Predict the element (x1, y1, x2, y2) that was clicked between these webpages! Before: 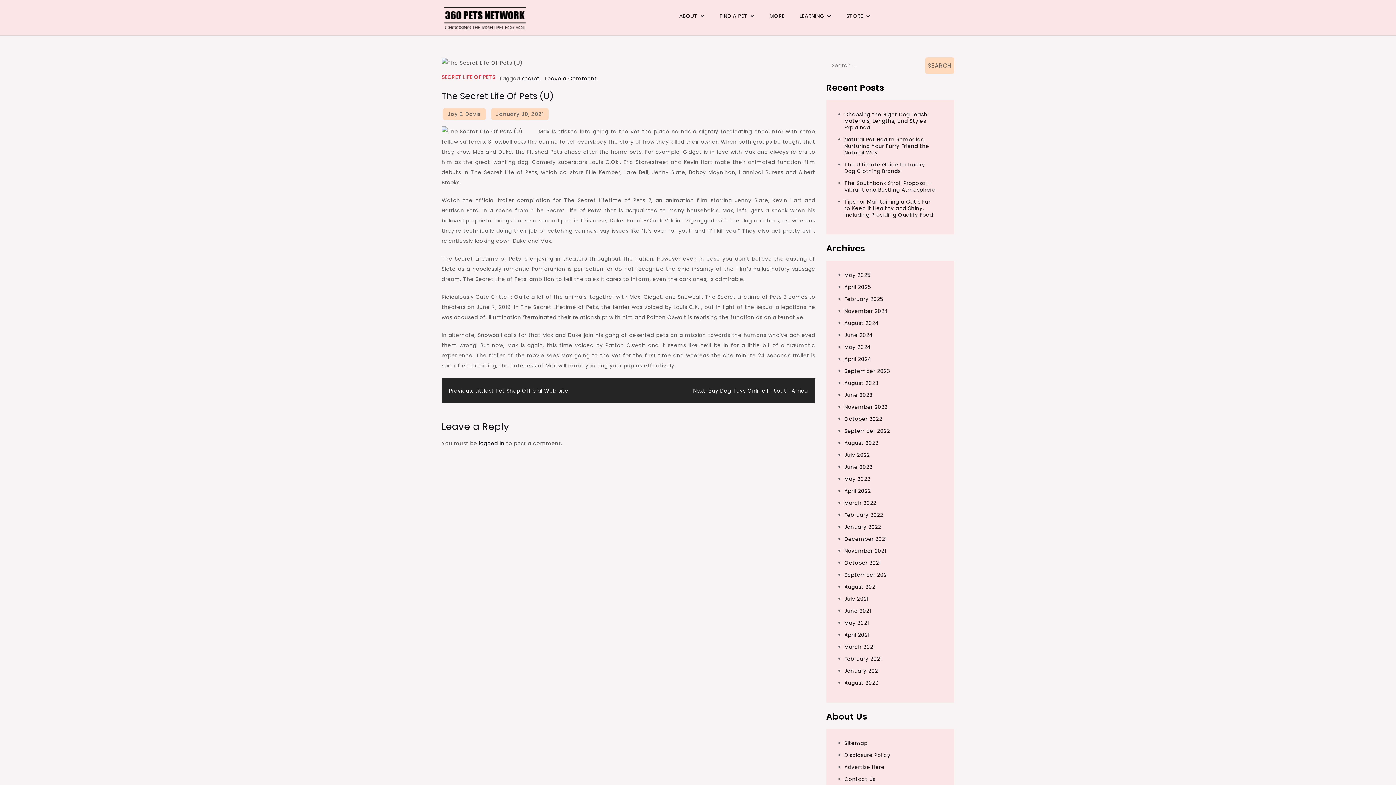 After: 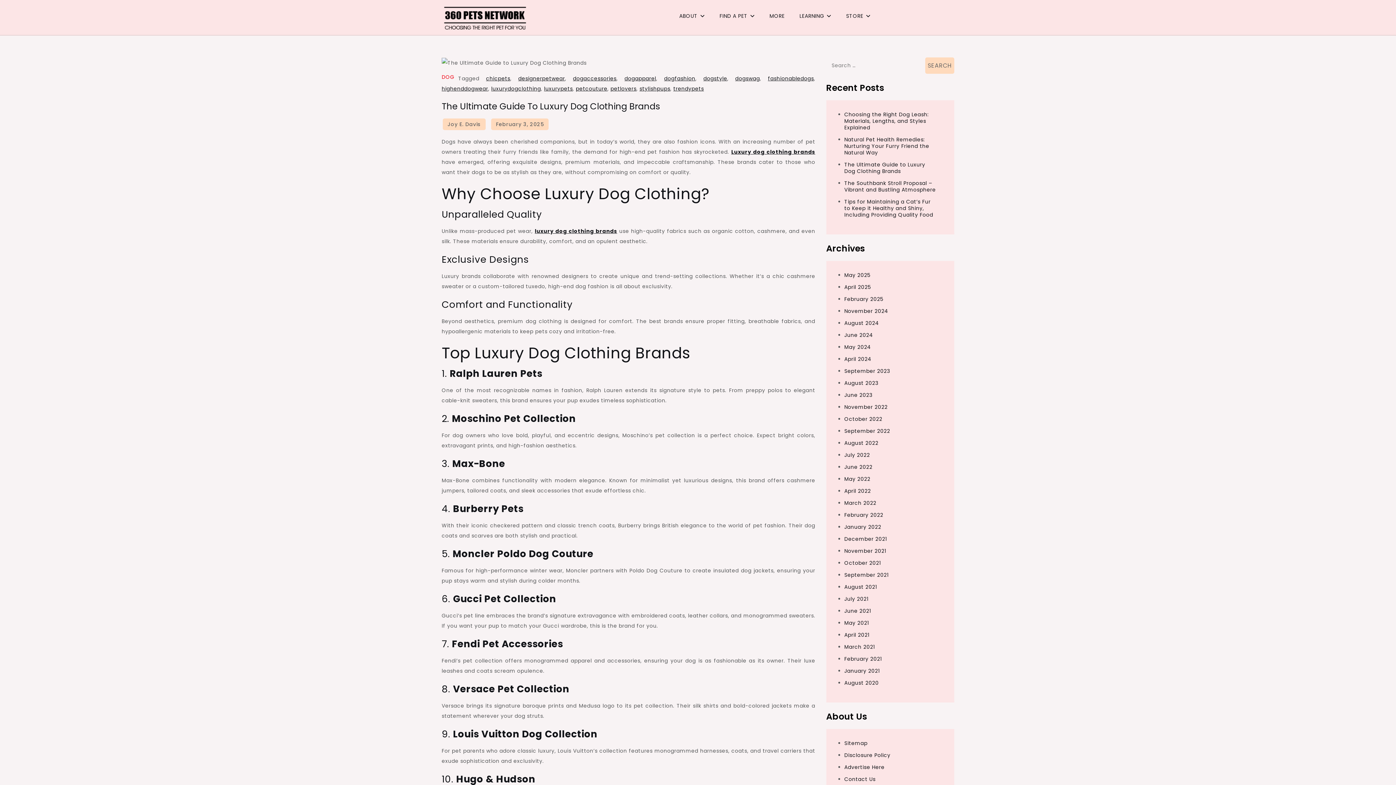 Action: bbox: (844, 161, 925, 174) label: The Ultimate Guide to Luxury Dog Clothing Brands